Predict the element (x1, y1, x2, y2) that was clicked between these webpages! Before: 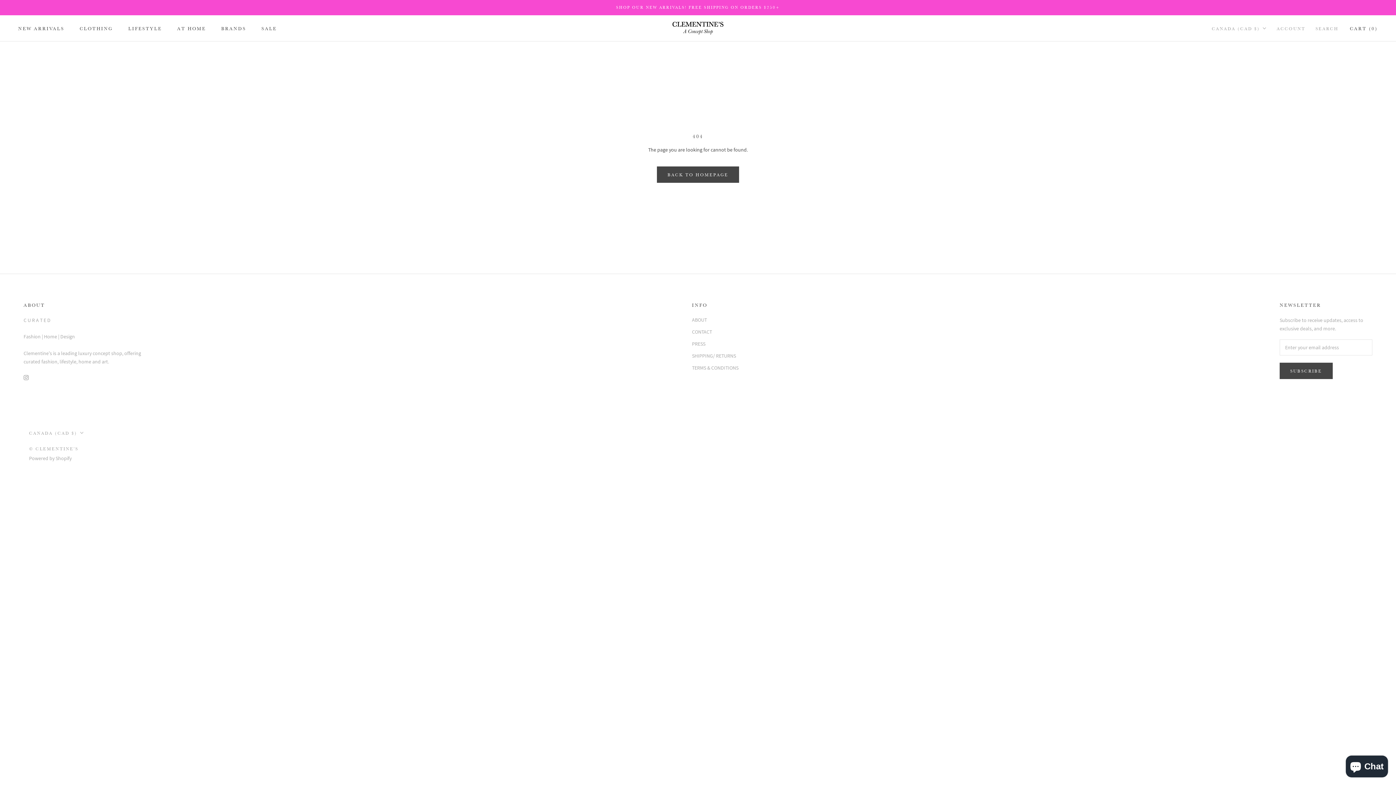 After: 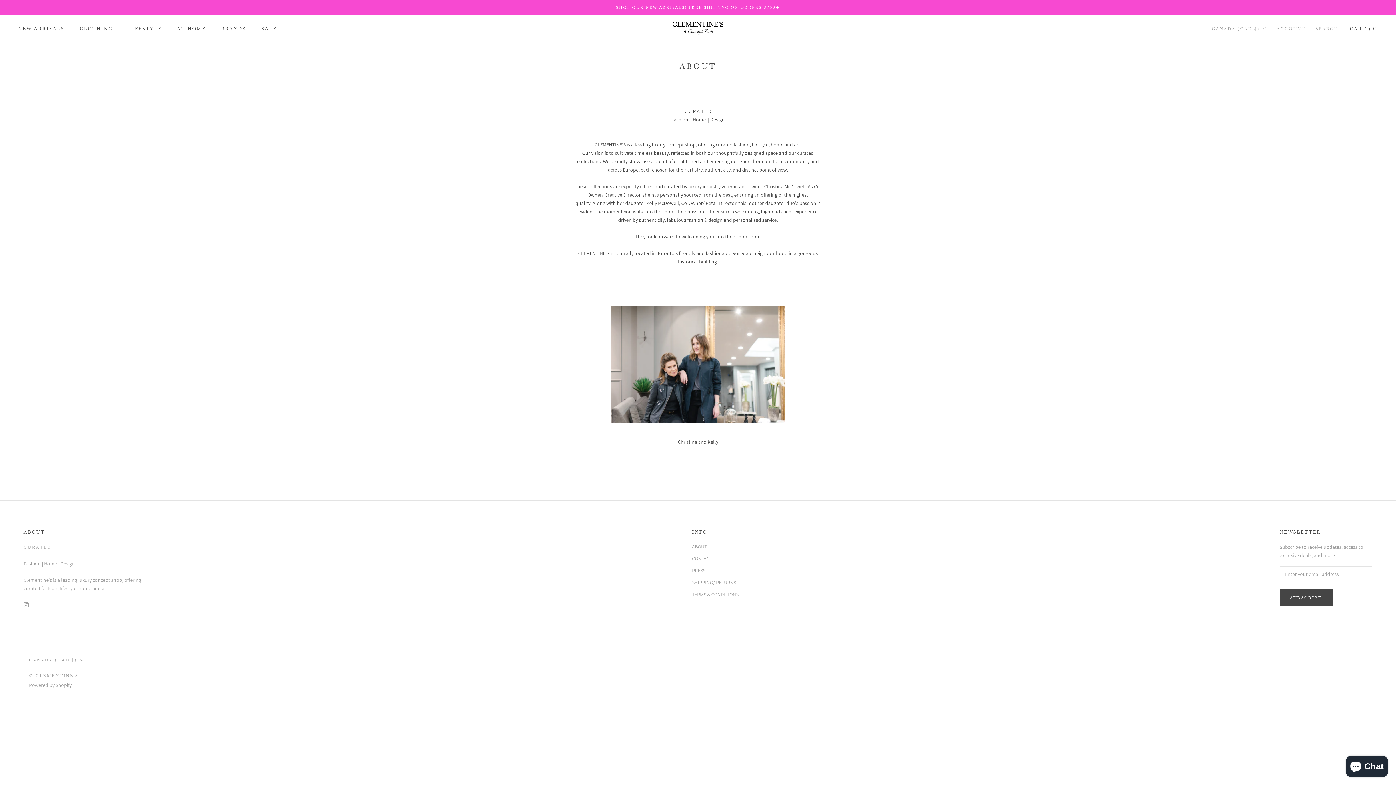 Action: bbox: (692, 316, 738, 324) label: ABOUT